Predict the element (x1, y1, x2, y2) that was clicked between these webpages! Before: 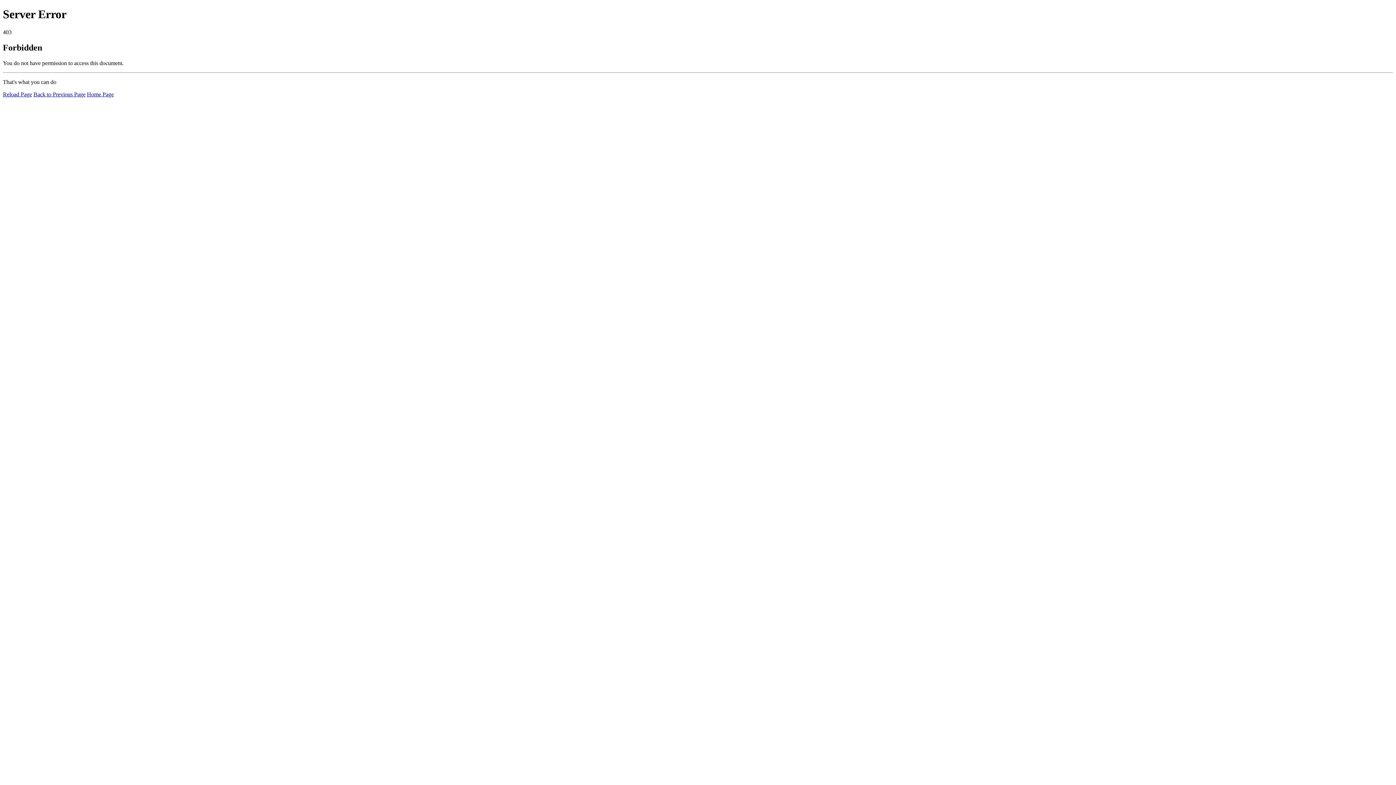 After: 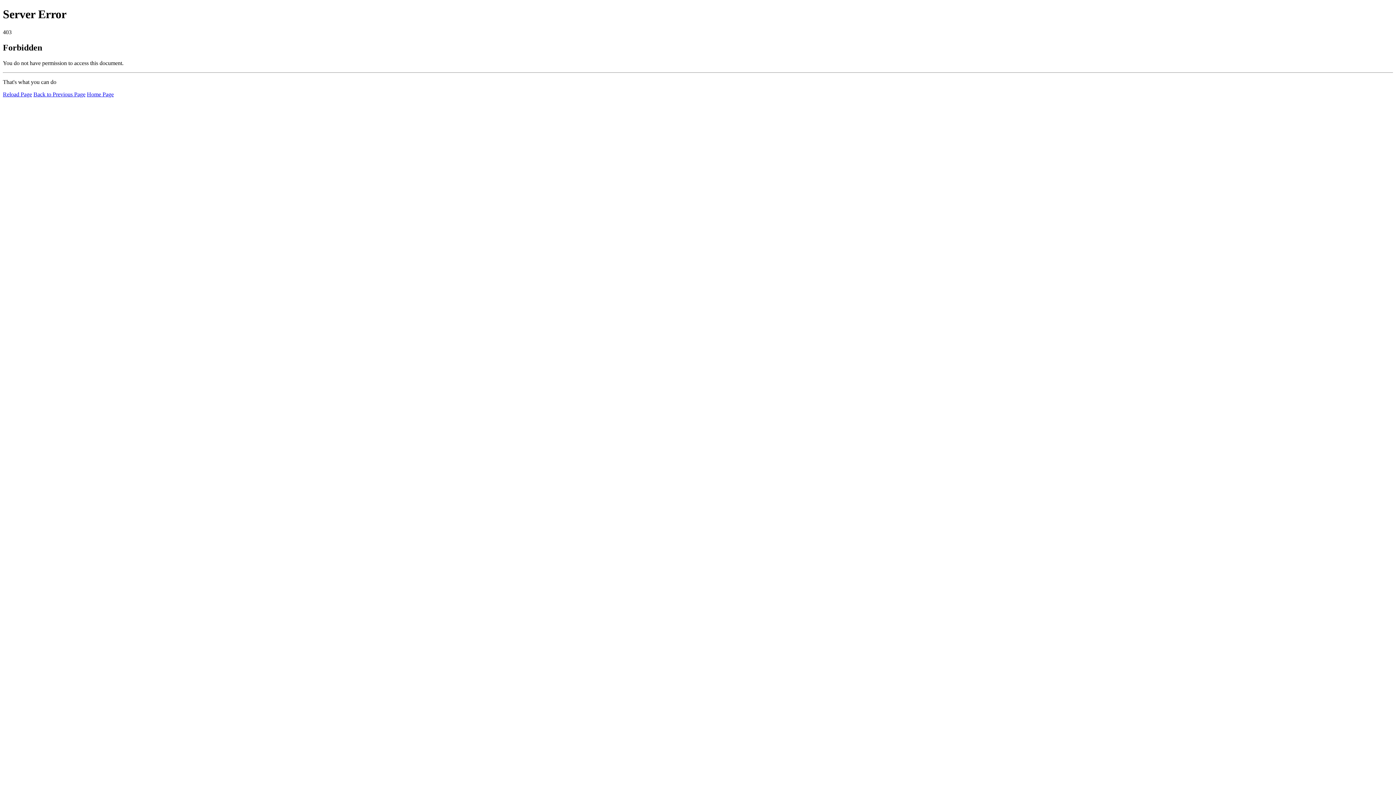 Action: label: Reload Page bbox: (2, 91, 32, 97)